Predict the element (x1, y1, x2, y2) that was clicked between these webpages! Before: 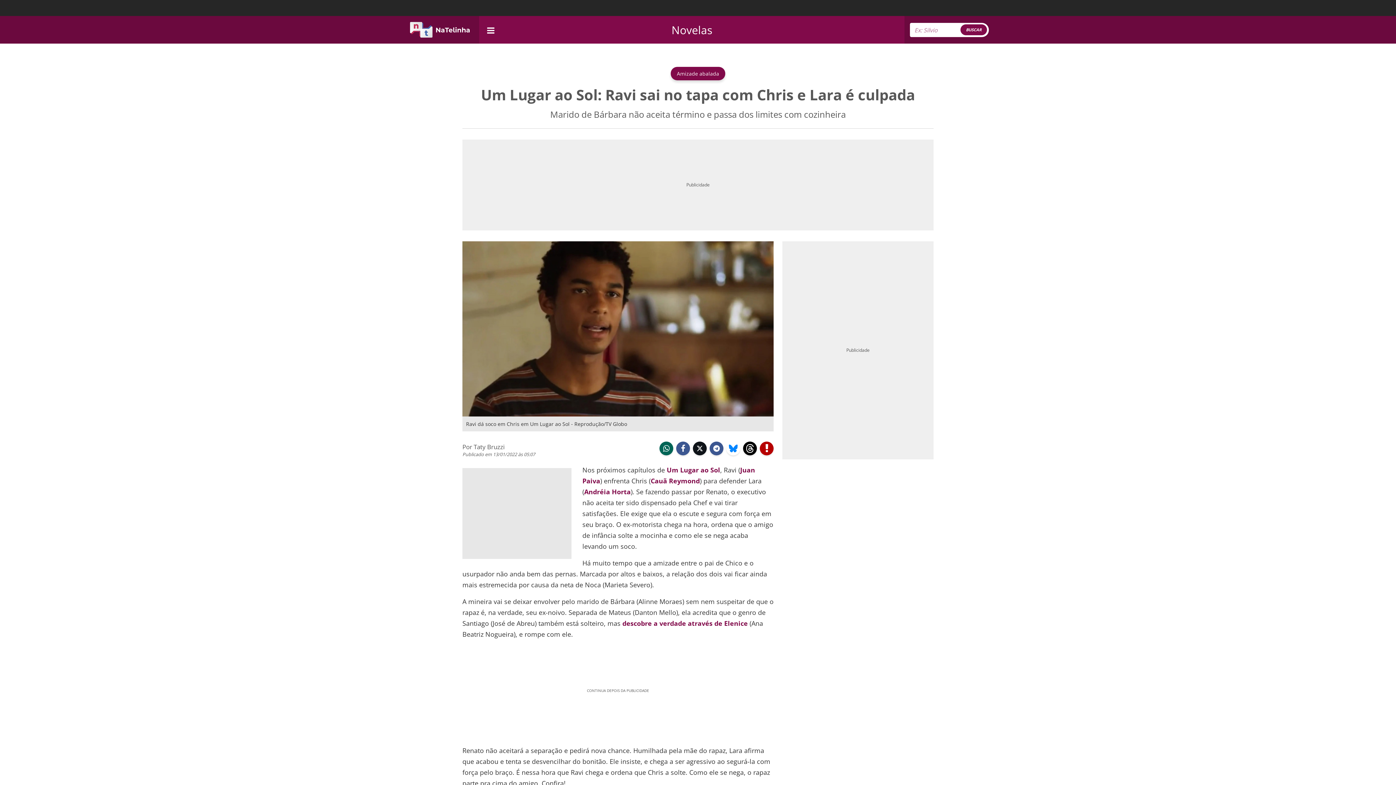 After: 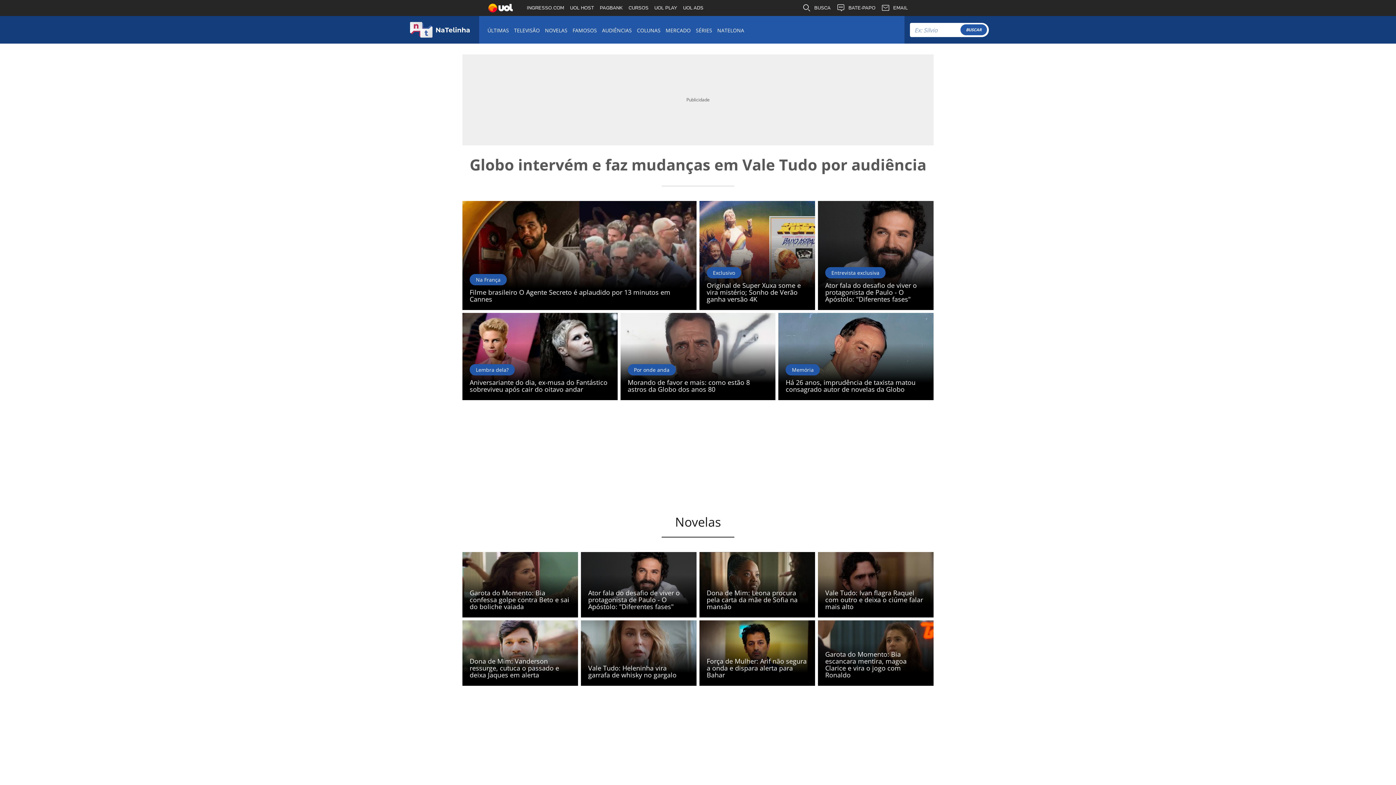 Action: bbox: (403, 18, 476, 40)